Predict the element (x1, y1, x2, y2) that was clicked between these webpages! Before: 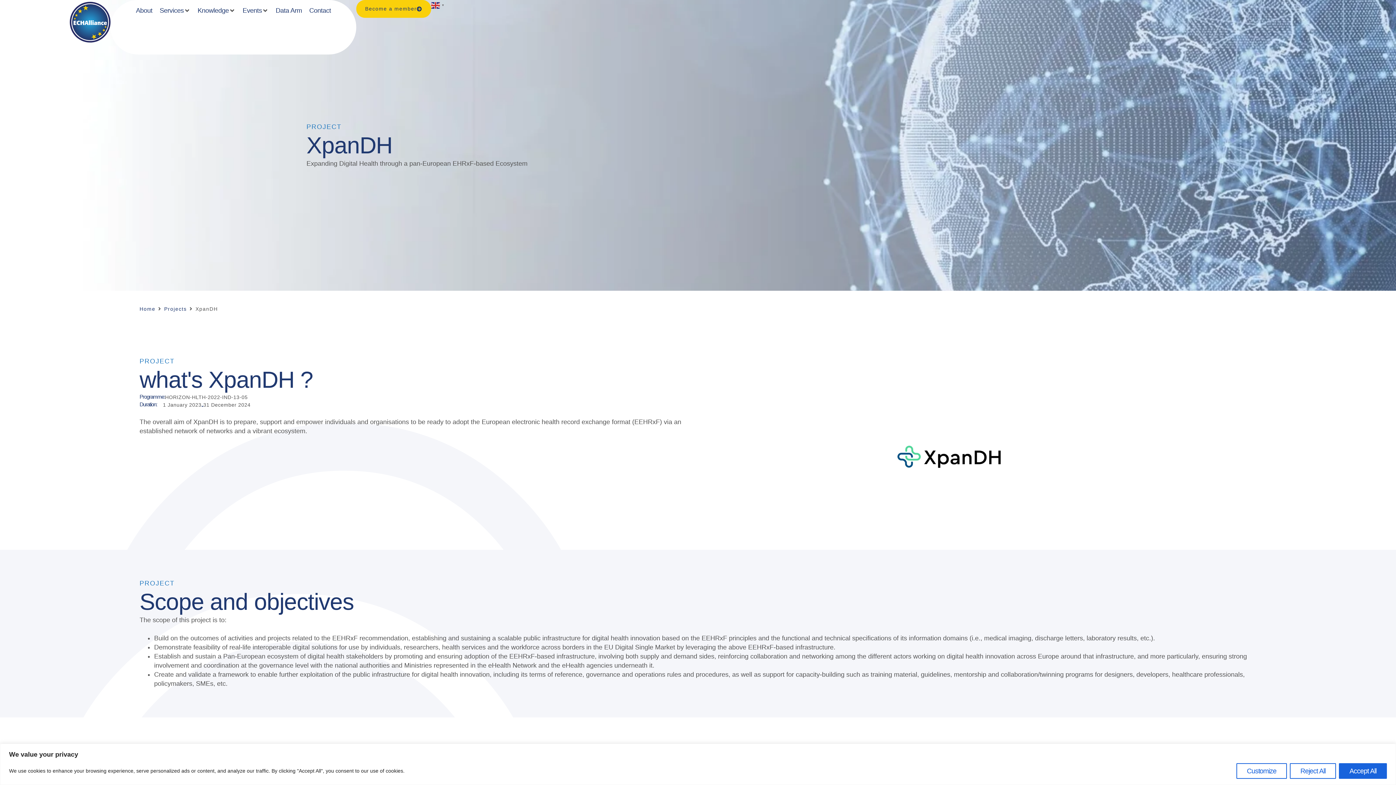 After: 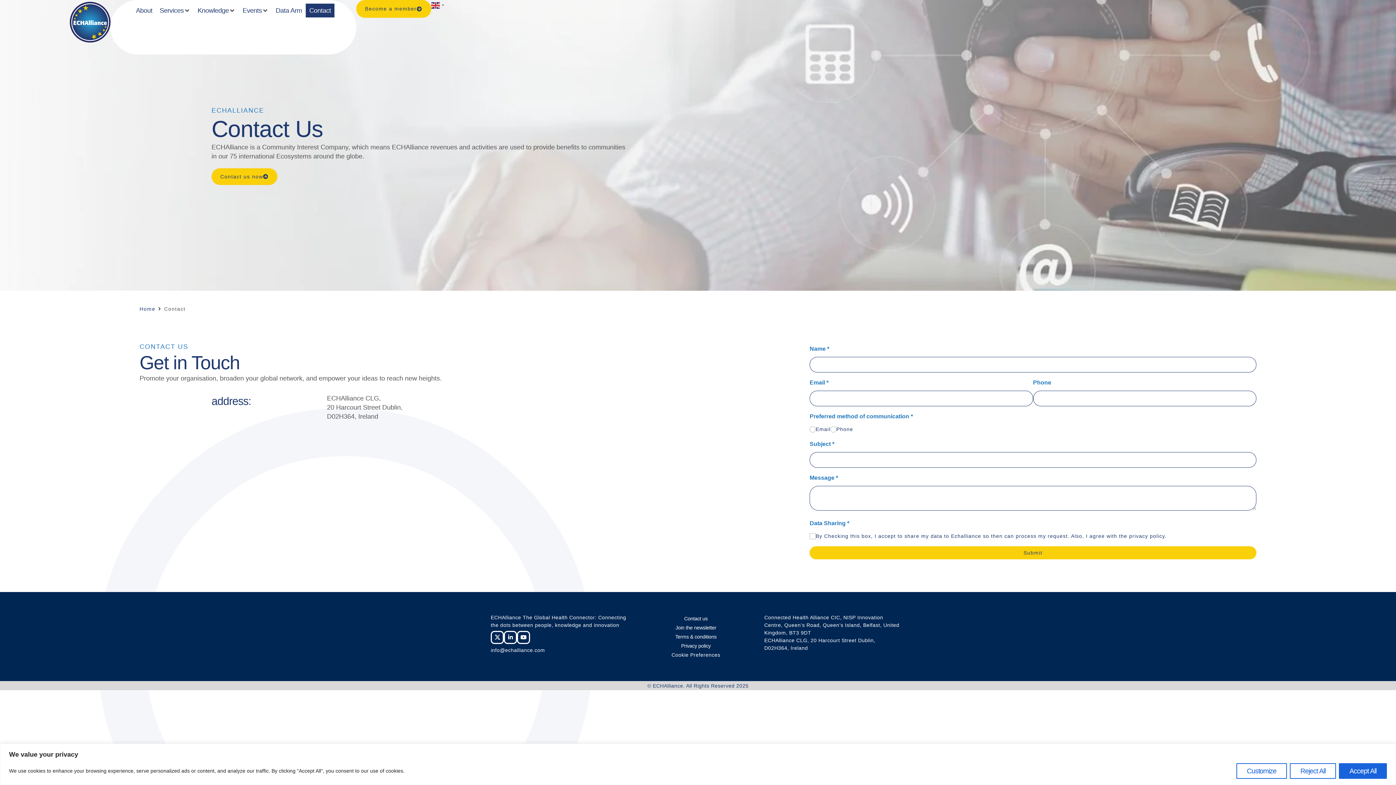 Action: label: Contact bbox: (309, 5, 331, 15)